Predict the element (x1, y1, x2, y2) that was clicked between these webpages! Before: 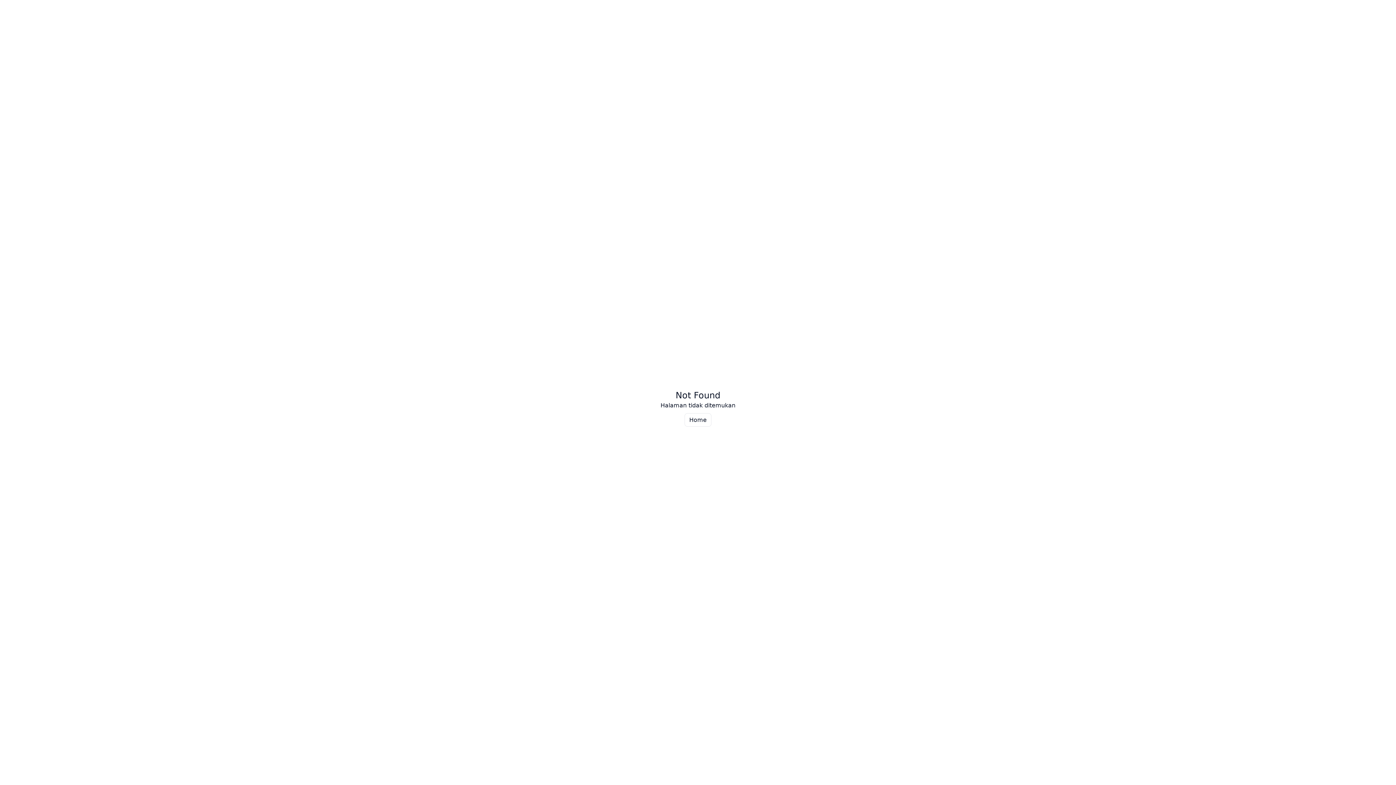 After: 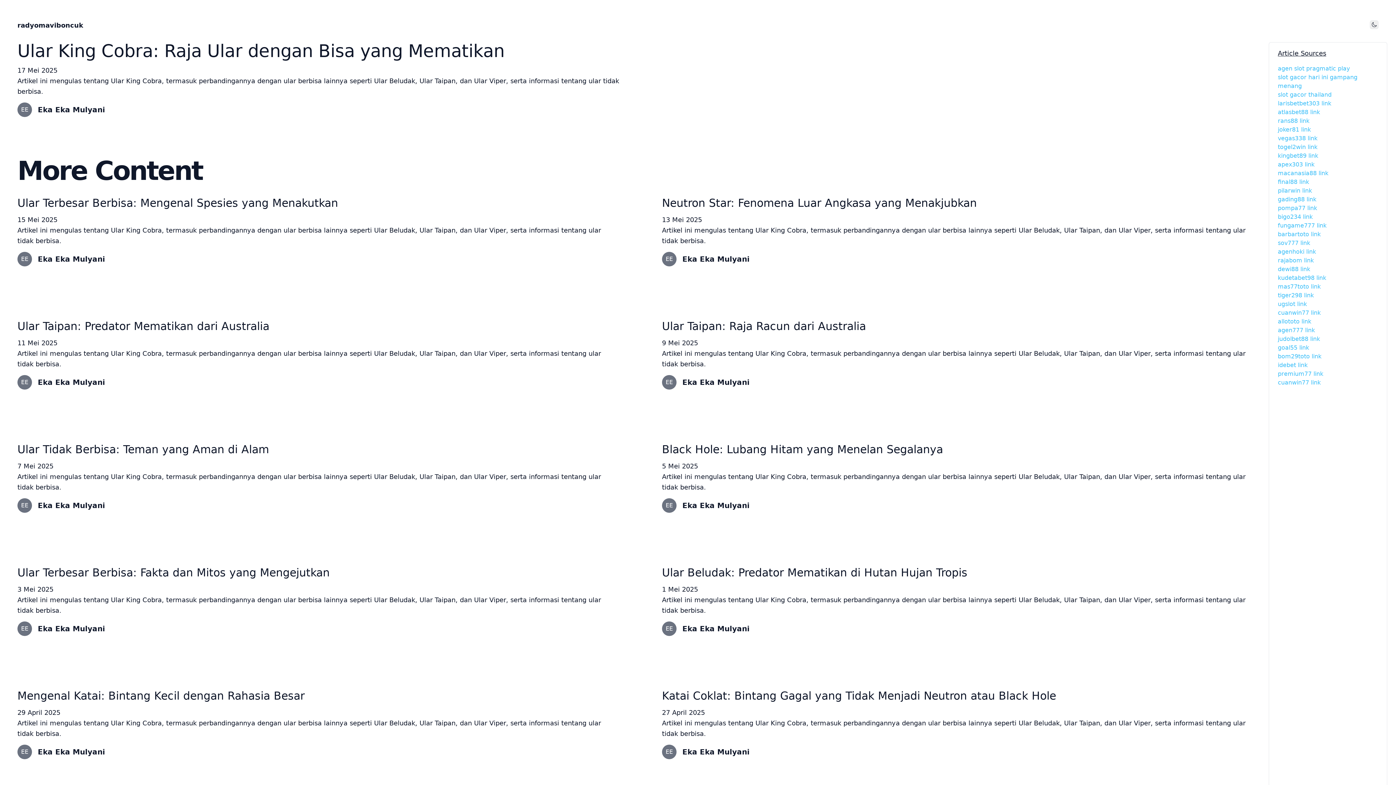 Action: bbox: (684, 413, 711, 426) label: Home